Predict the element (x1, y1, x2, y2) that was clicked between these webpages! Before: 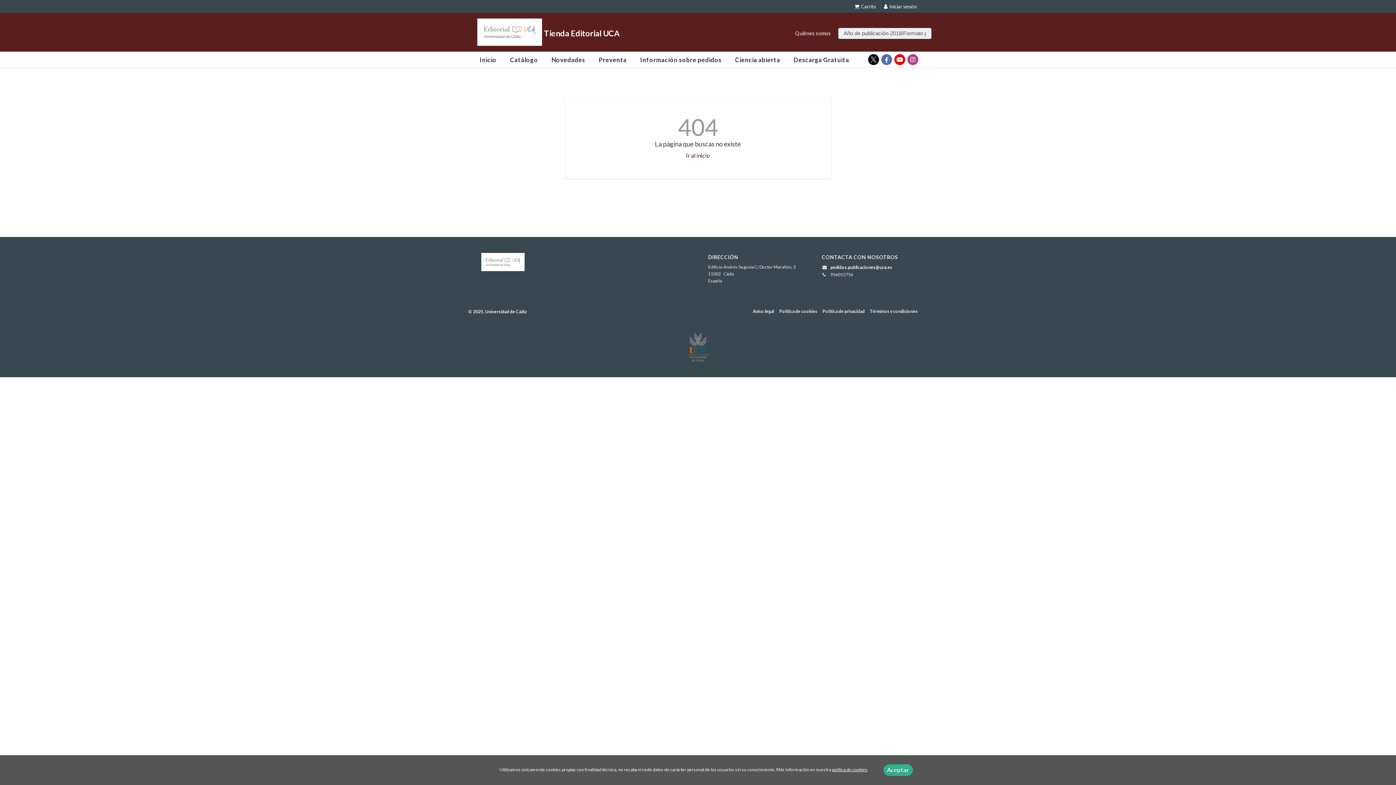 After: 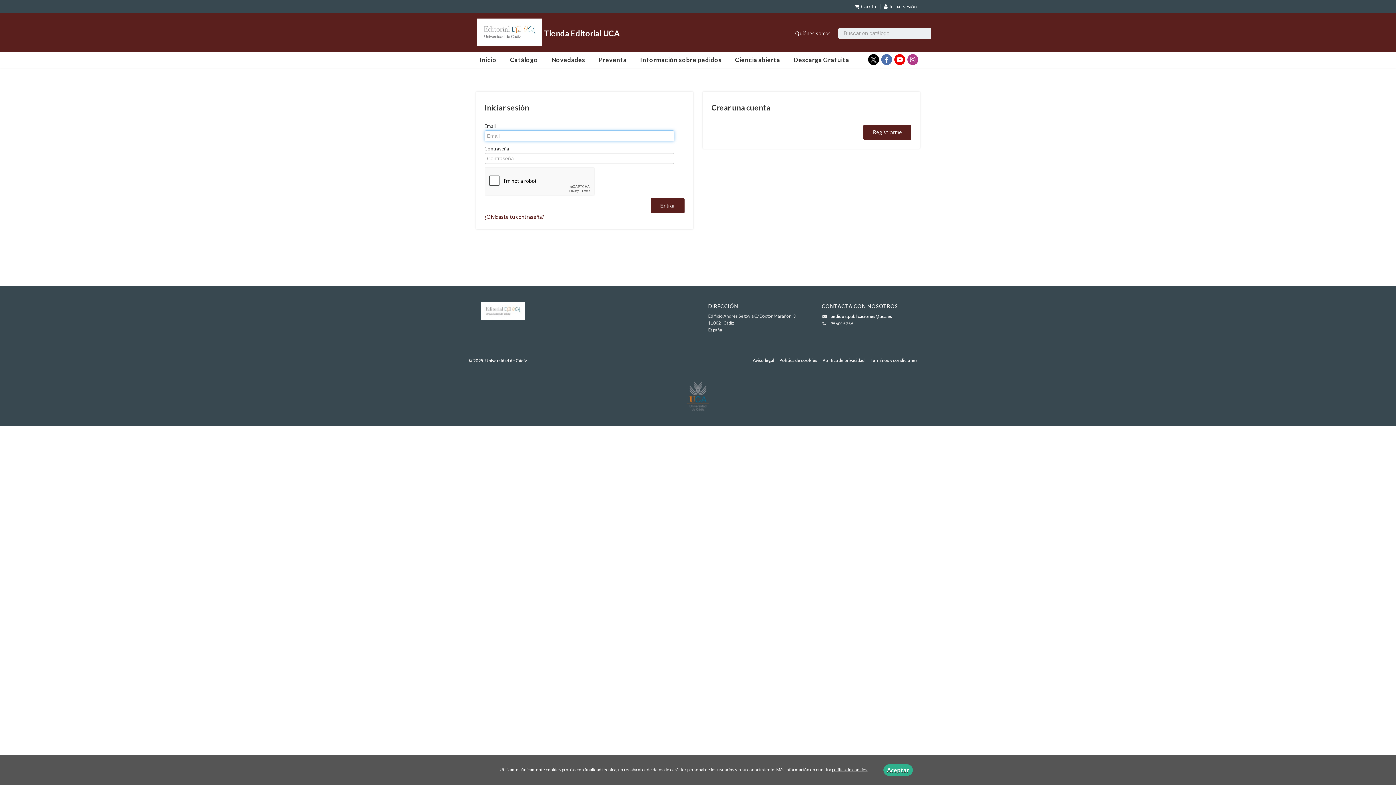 Action: bbox: (880, 3, 920, 9) label: Iniciar sesión